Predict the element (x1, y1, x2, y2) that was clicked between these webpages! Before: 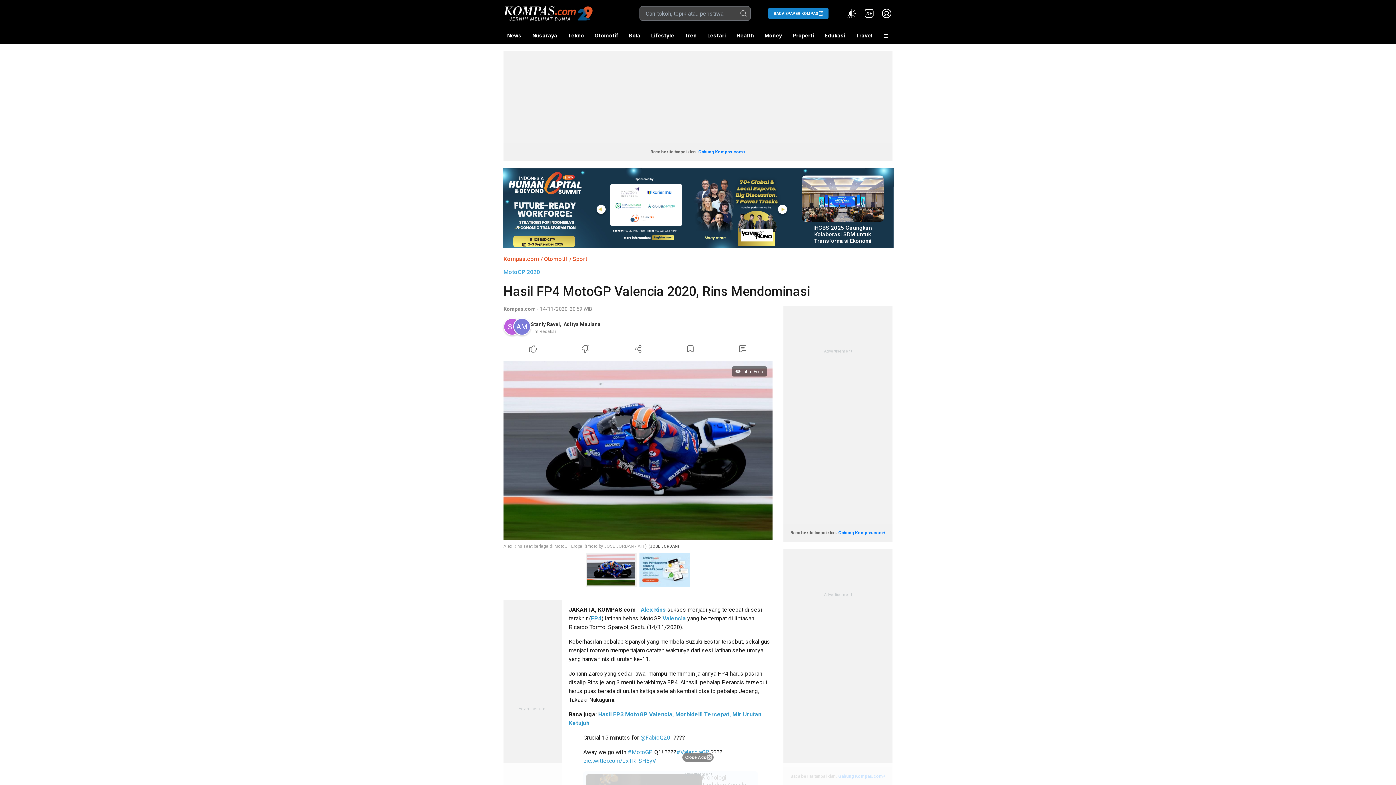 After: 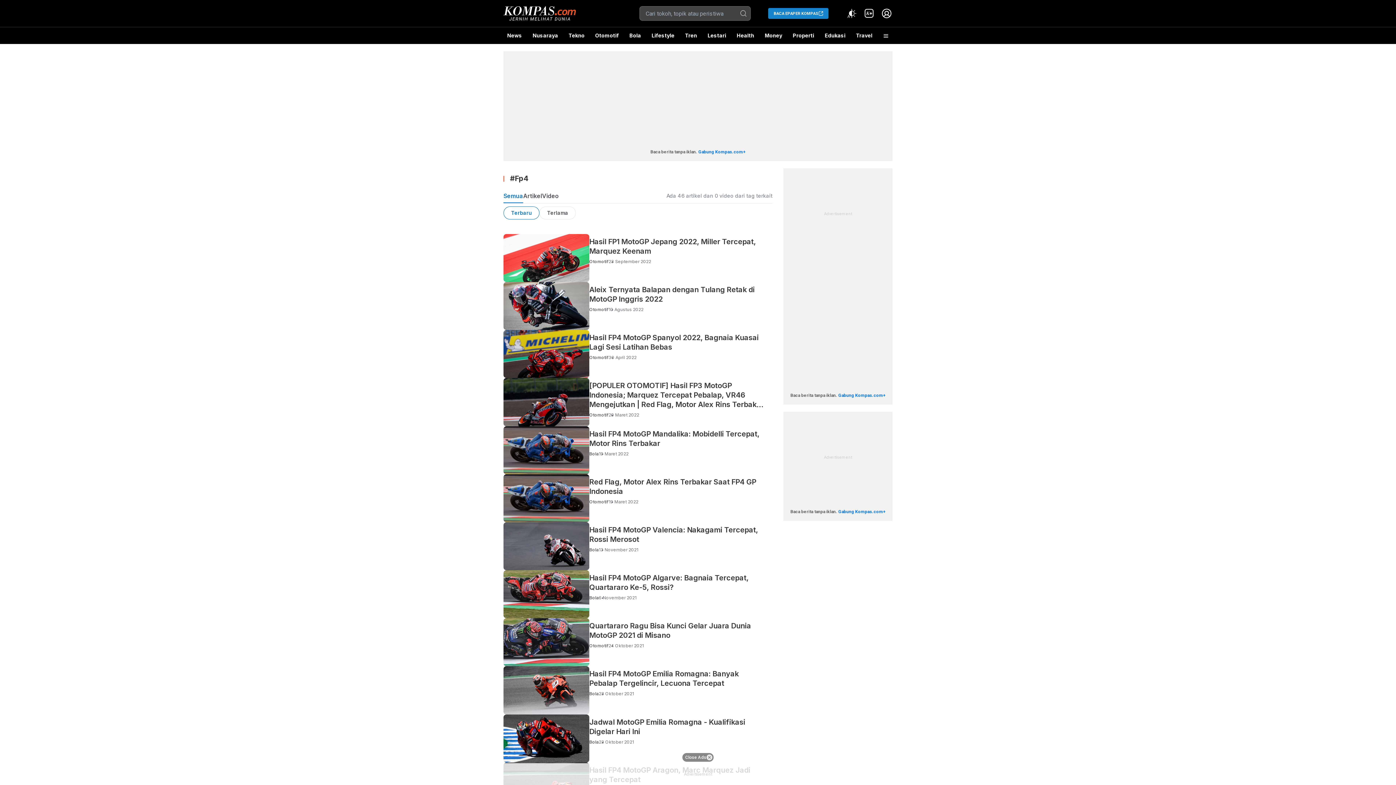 Action: label: FP4 bbox: (591, 615, 601, 622)